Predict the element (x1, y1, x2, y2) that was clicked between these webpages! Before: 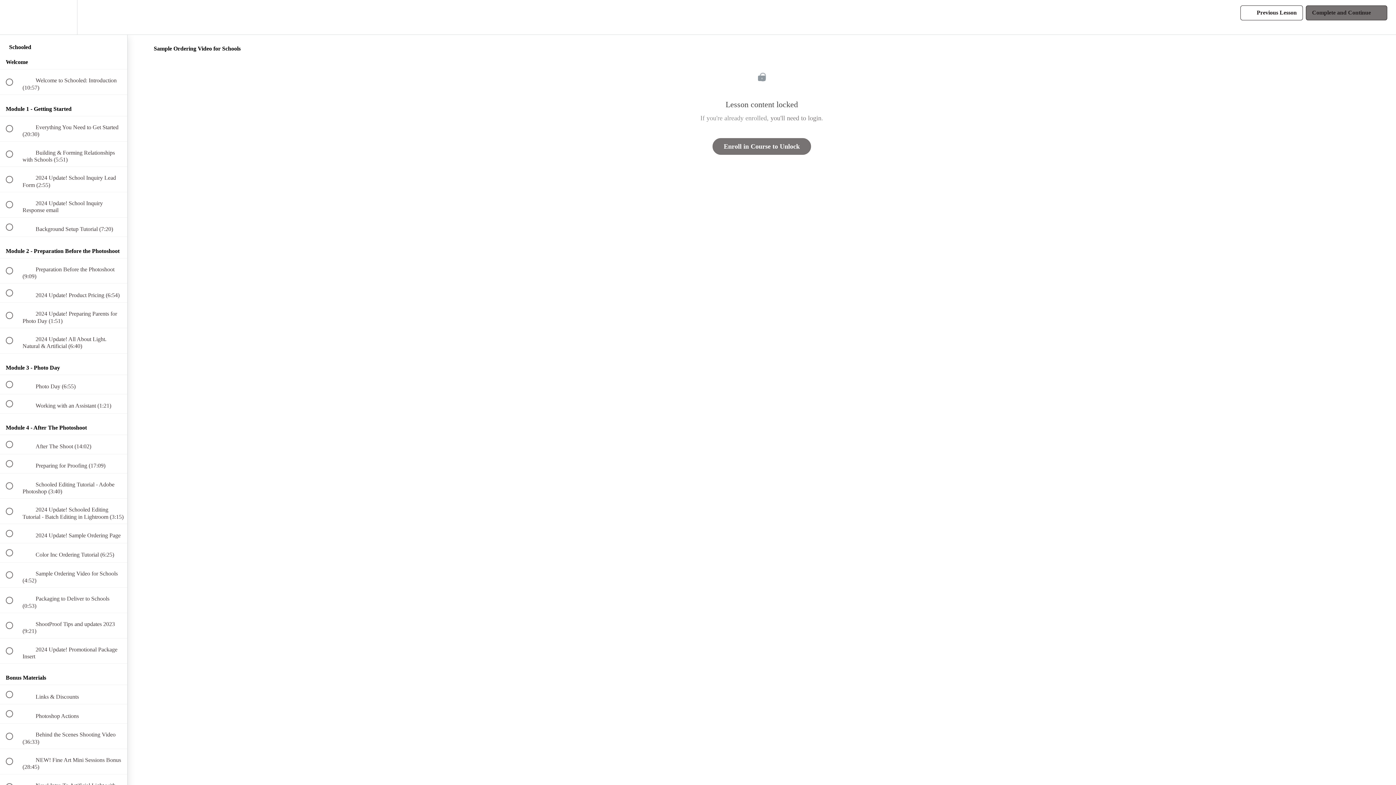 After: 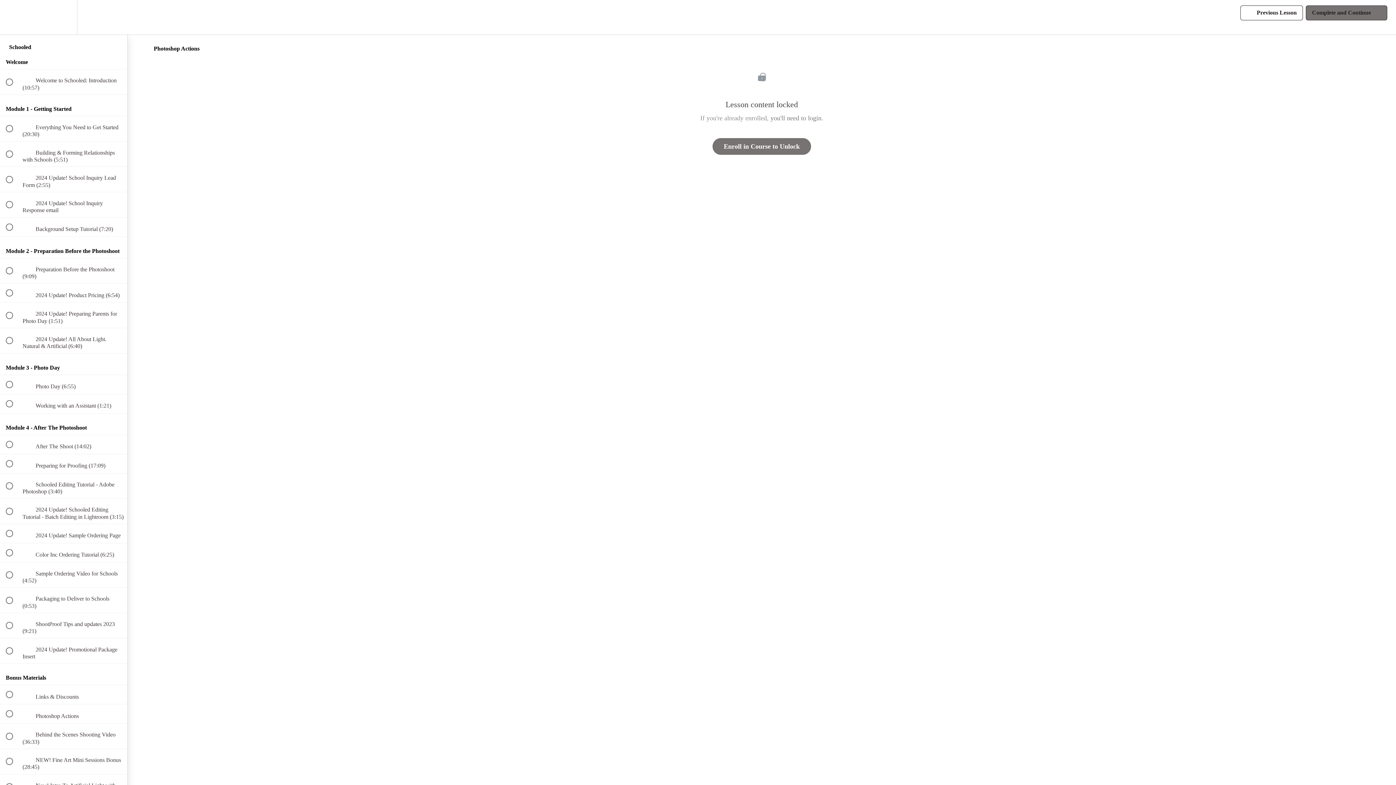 Action: bbox: (0, 704, 127, 723) label:  
 Photoshop Actions